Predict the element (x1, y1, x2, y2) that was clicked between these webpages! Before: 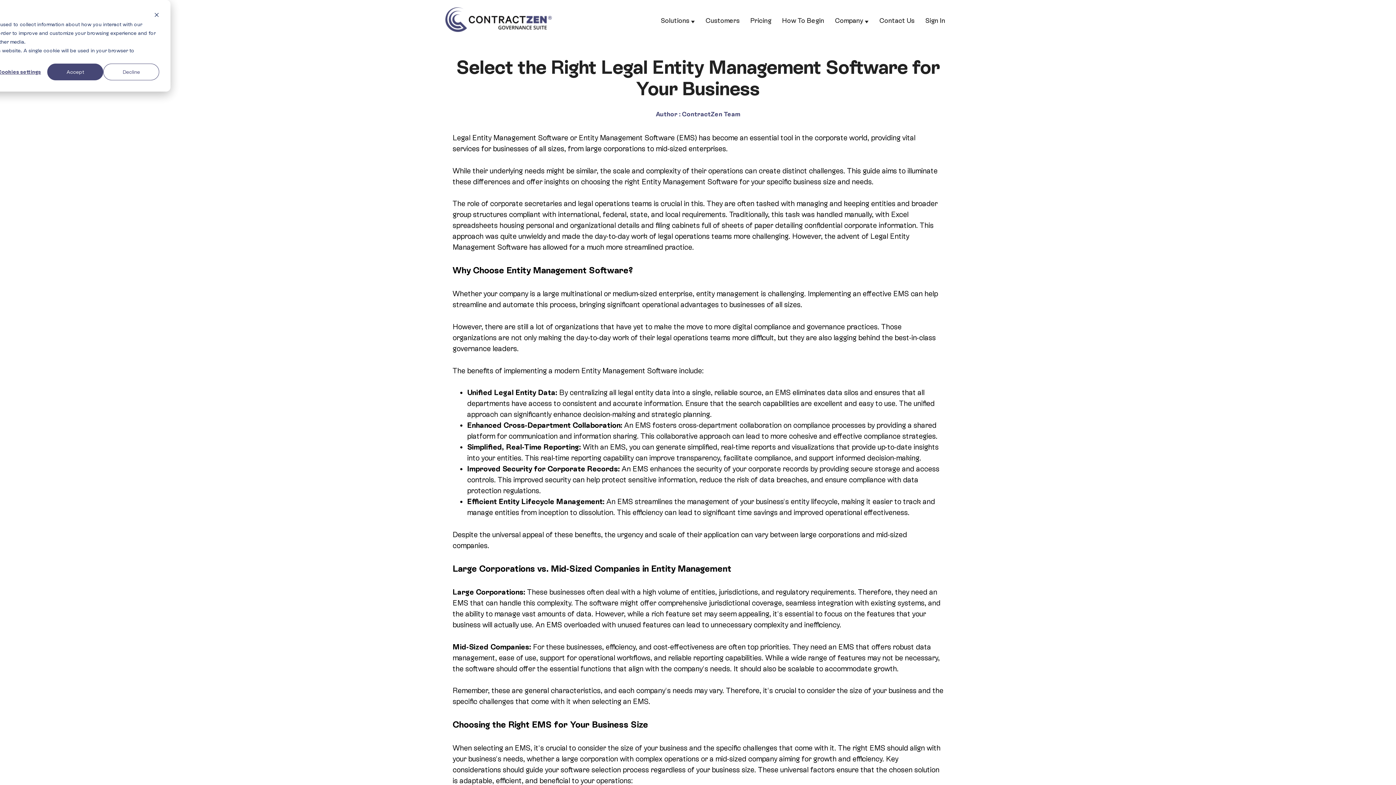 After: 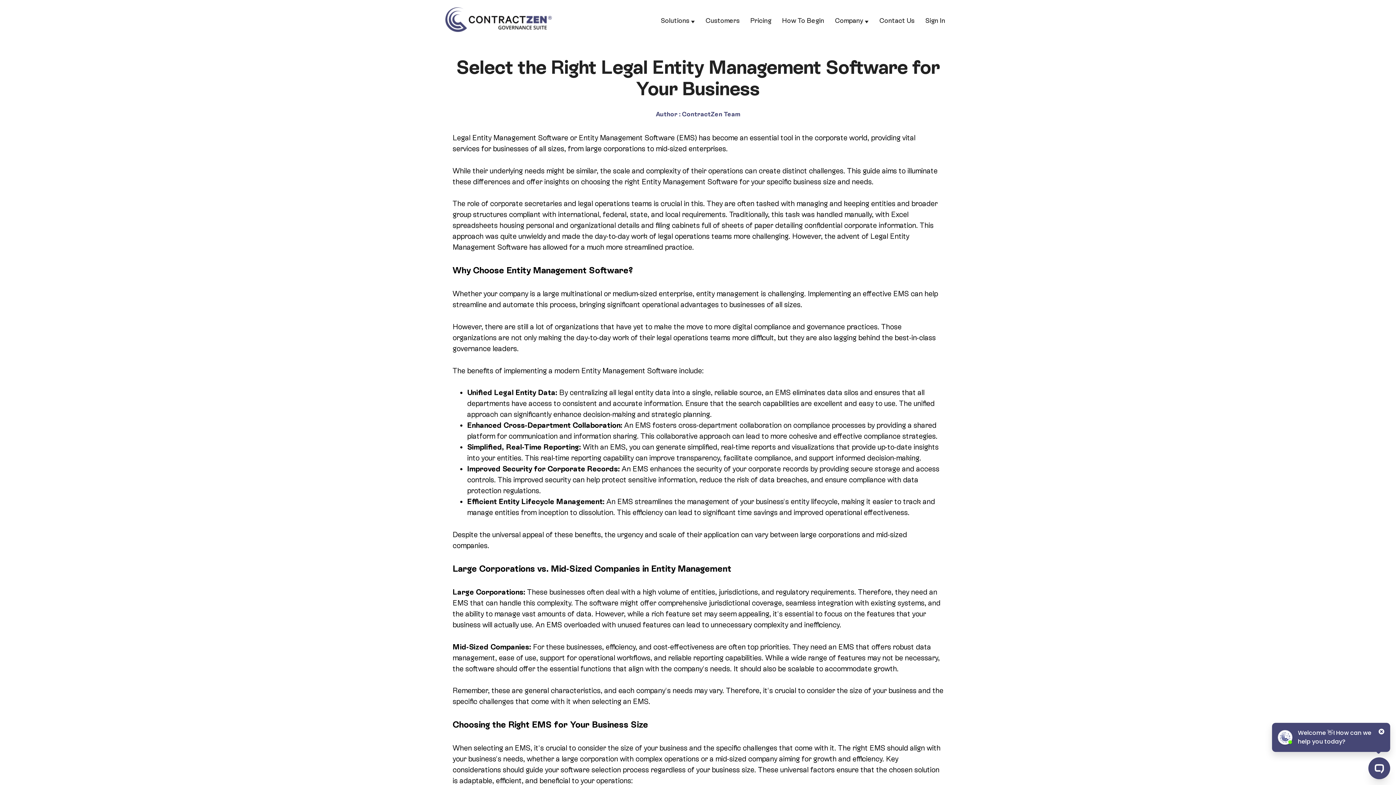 Action: label: Dismiss cookie banner bbox: (154, 11, 159, 19)